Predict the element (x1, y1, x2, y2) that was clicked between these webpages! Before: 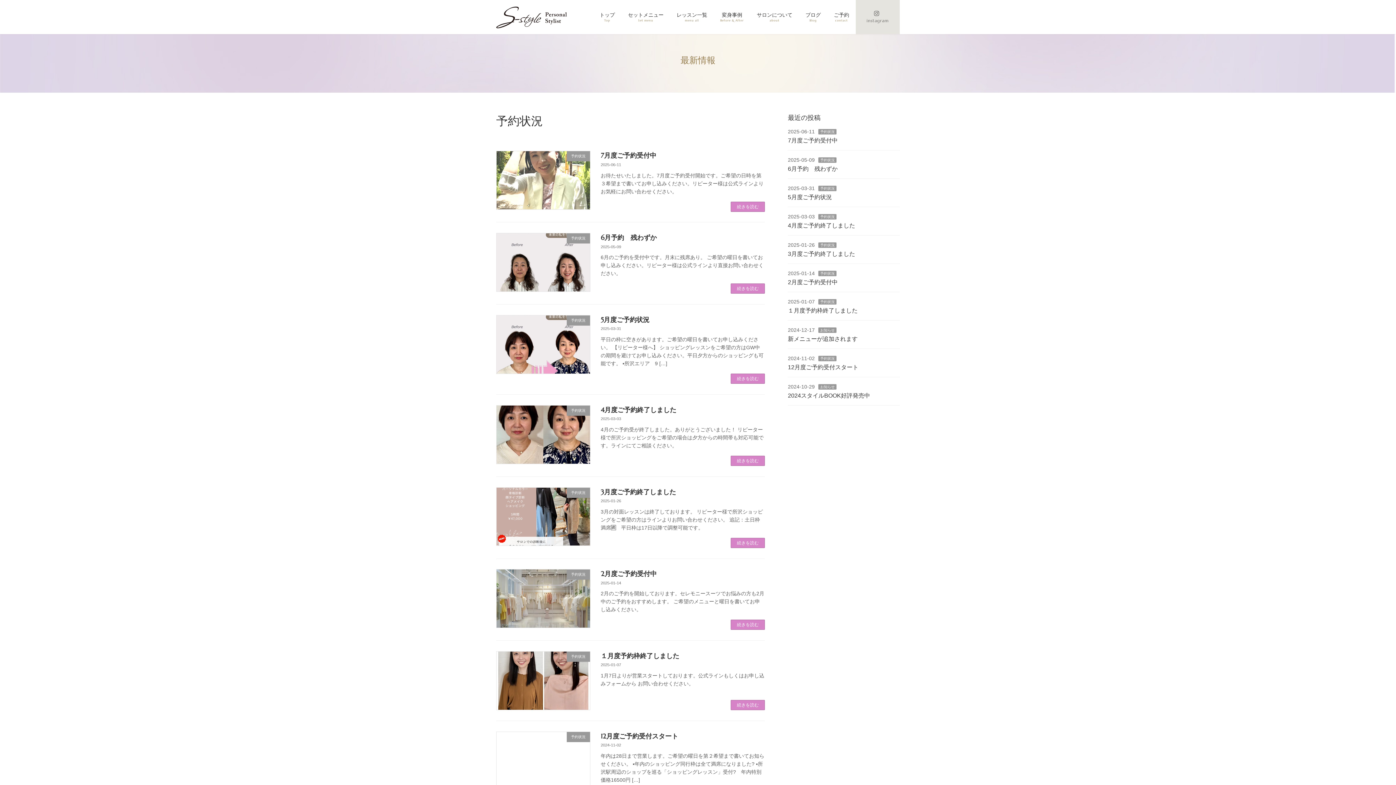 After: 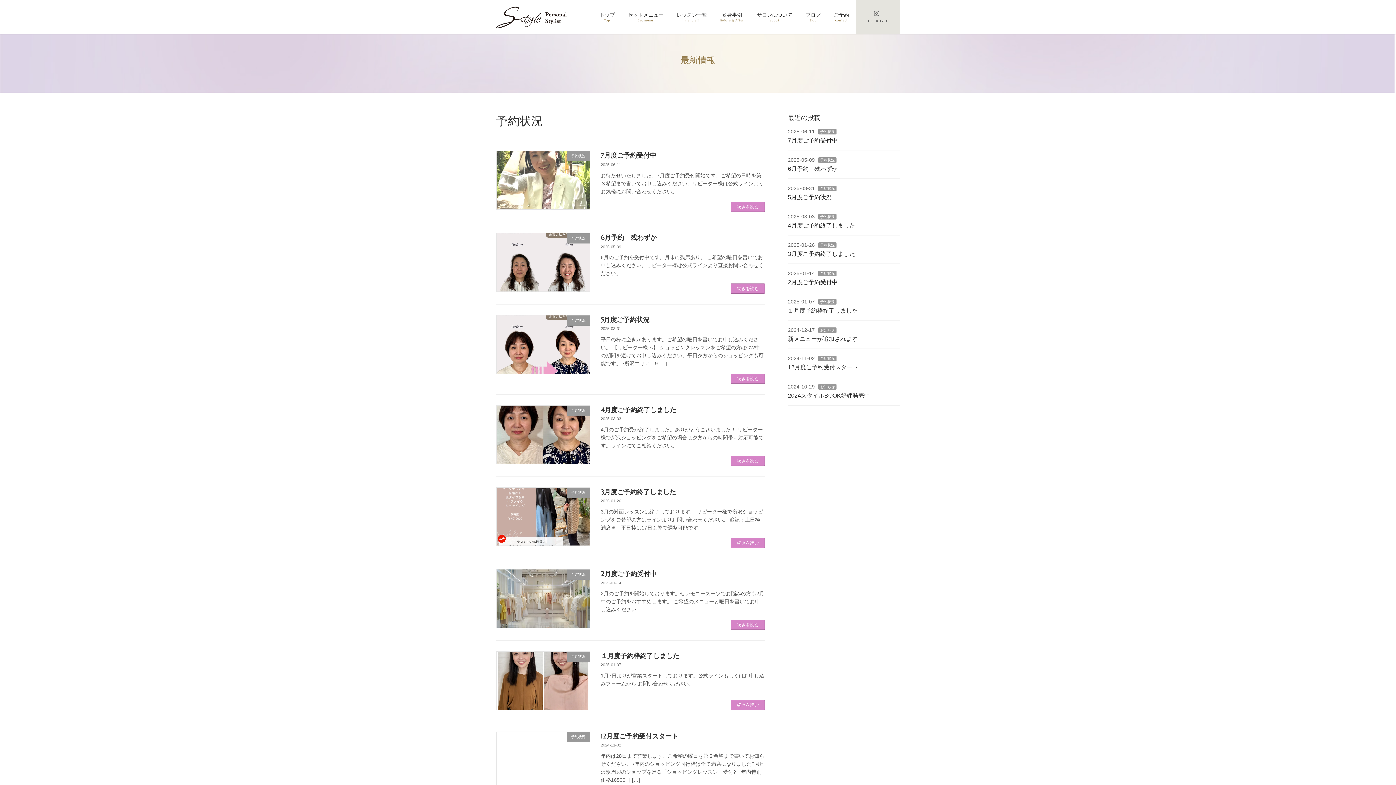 Action: label: 予約状況 bbox: (818, 270, 836, 276)